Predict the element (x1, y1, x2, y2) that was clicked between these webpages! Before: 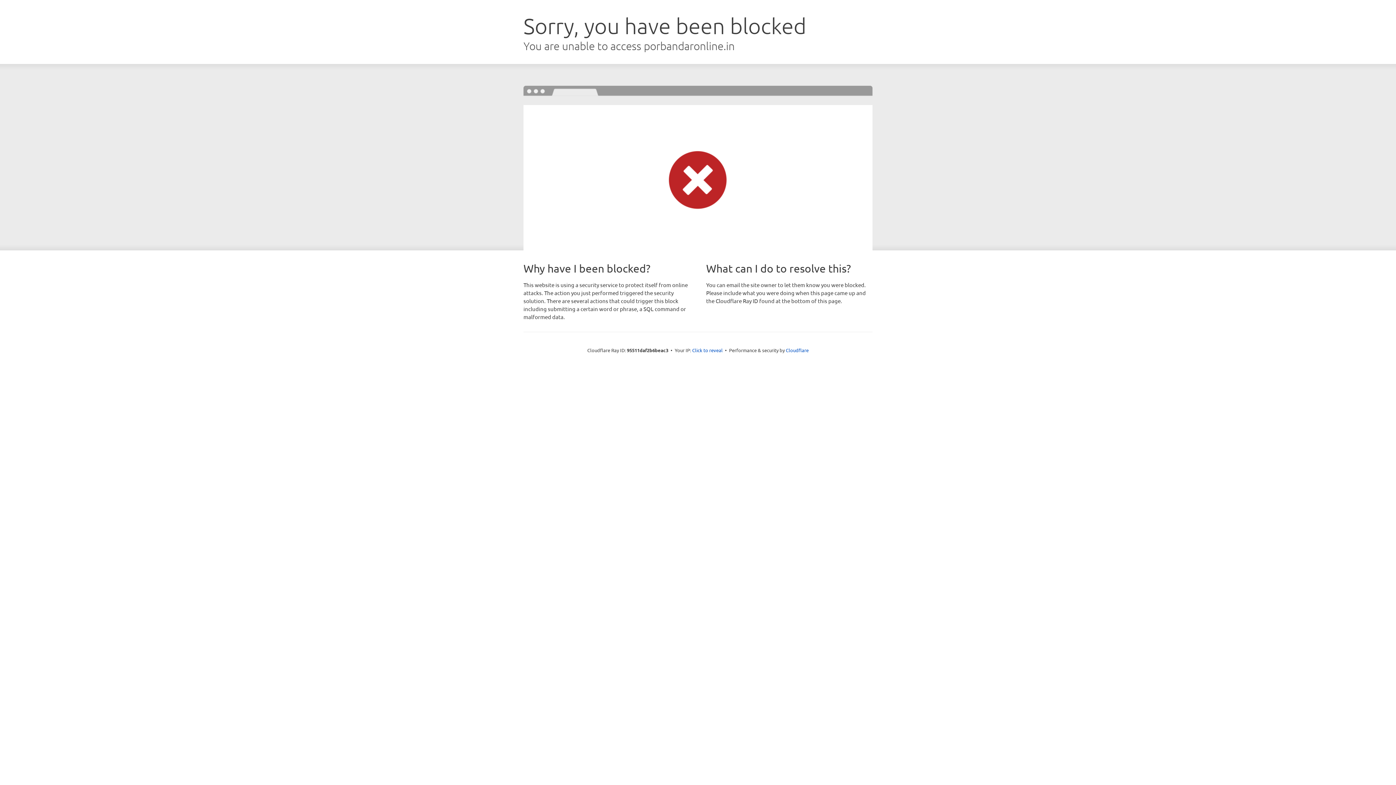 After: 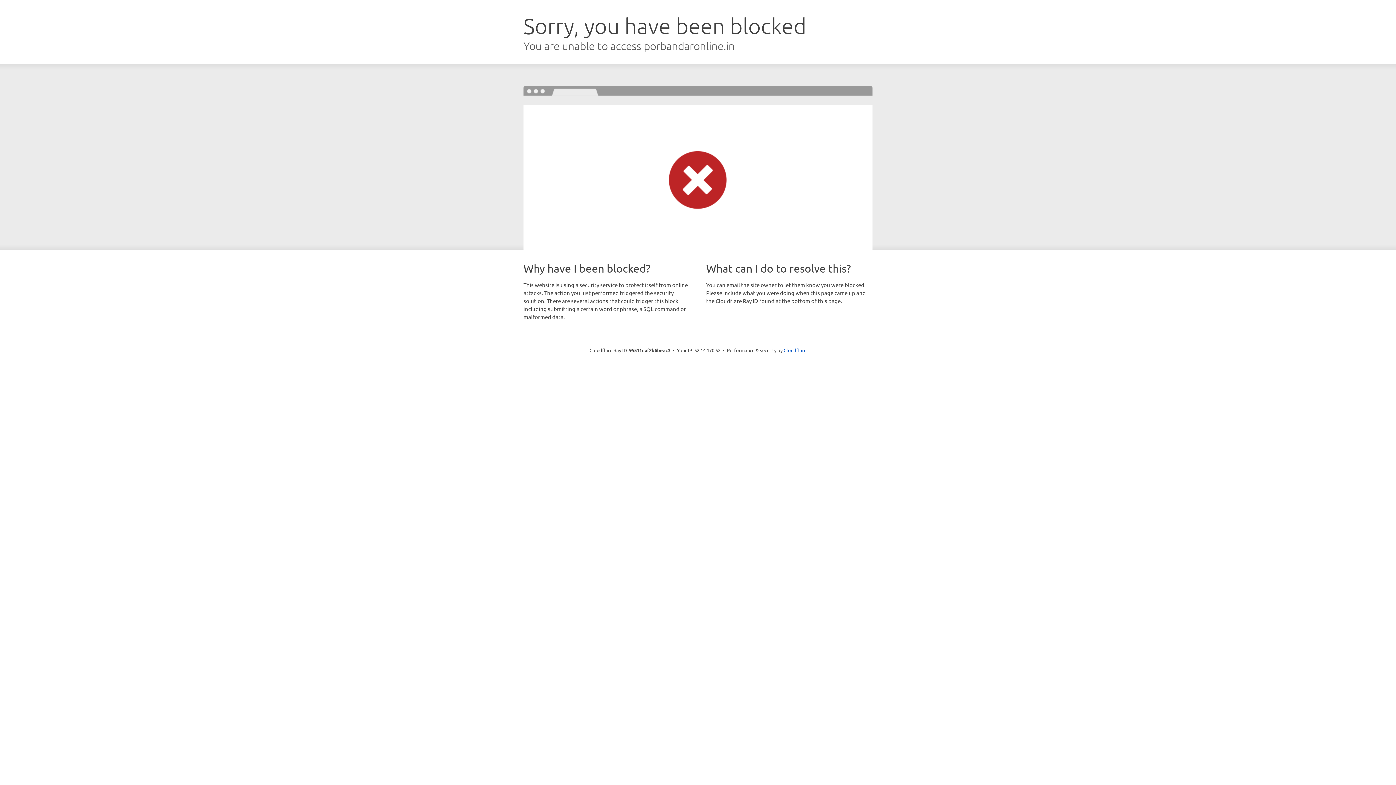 Action: bbox: (692, 346, 722, 353) label: Click to reveal